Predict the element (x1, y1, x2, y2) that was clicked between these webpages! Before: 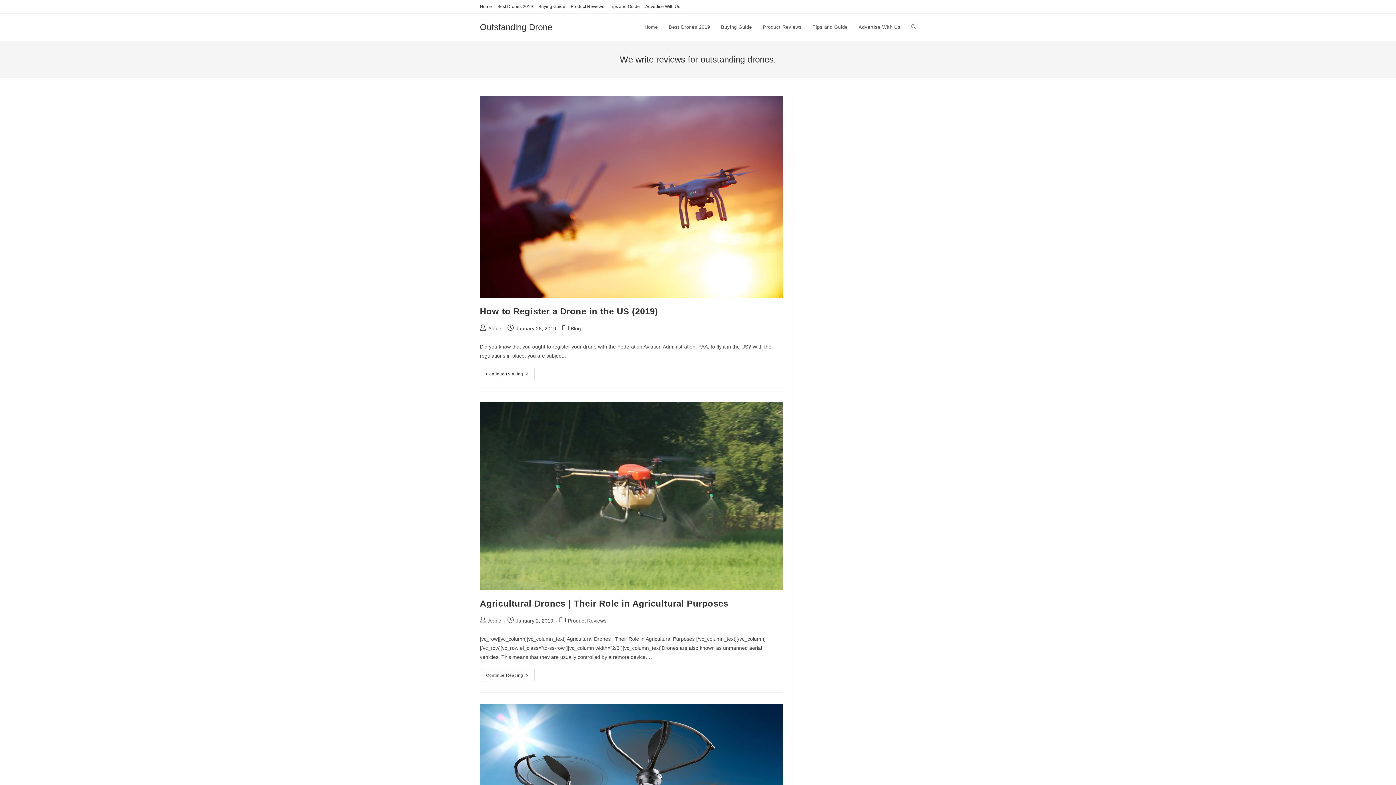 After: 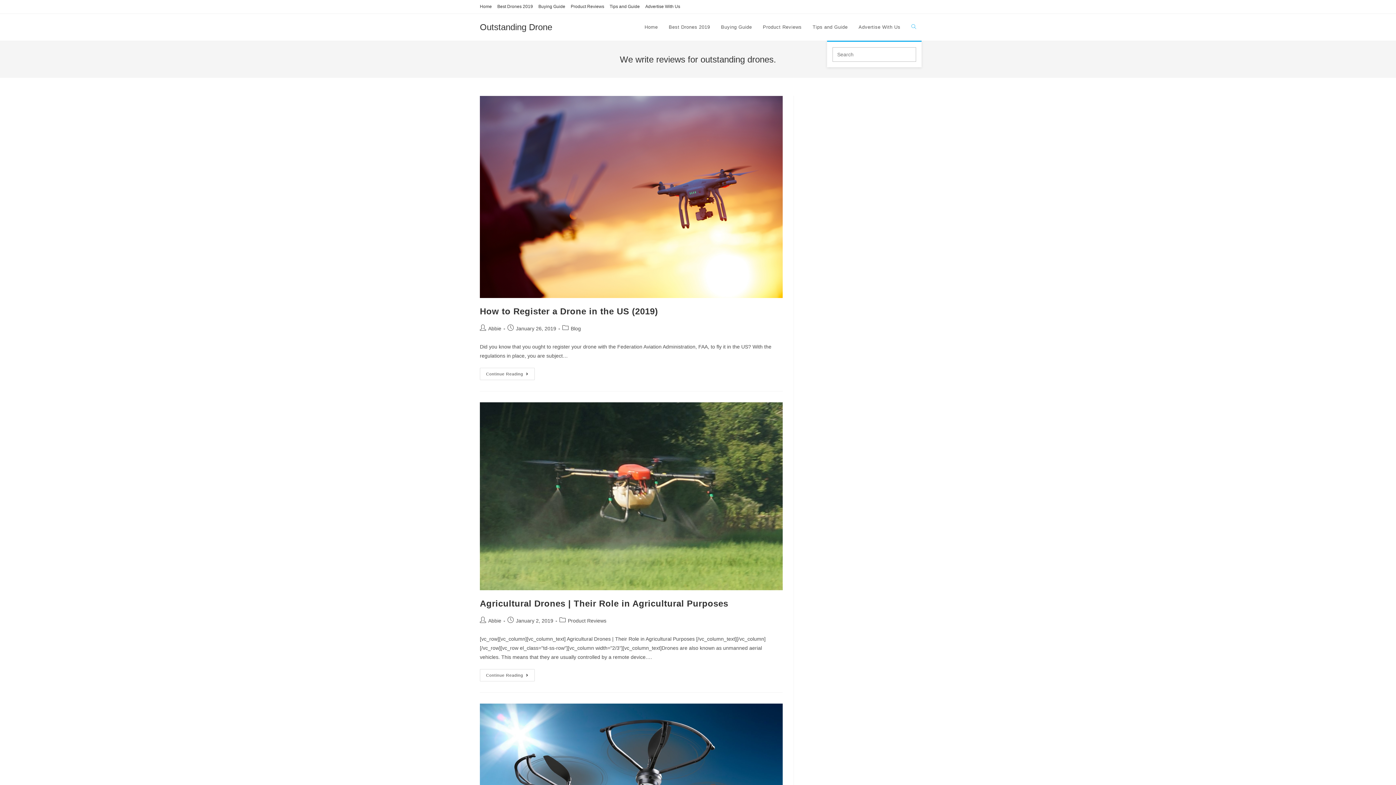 Action: bbox: (906, 13, 921, 40) label: Search website